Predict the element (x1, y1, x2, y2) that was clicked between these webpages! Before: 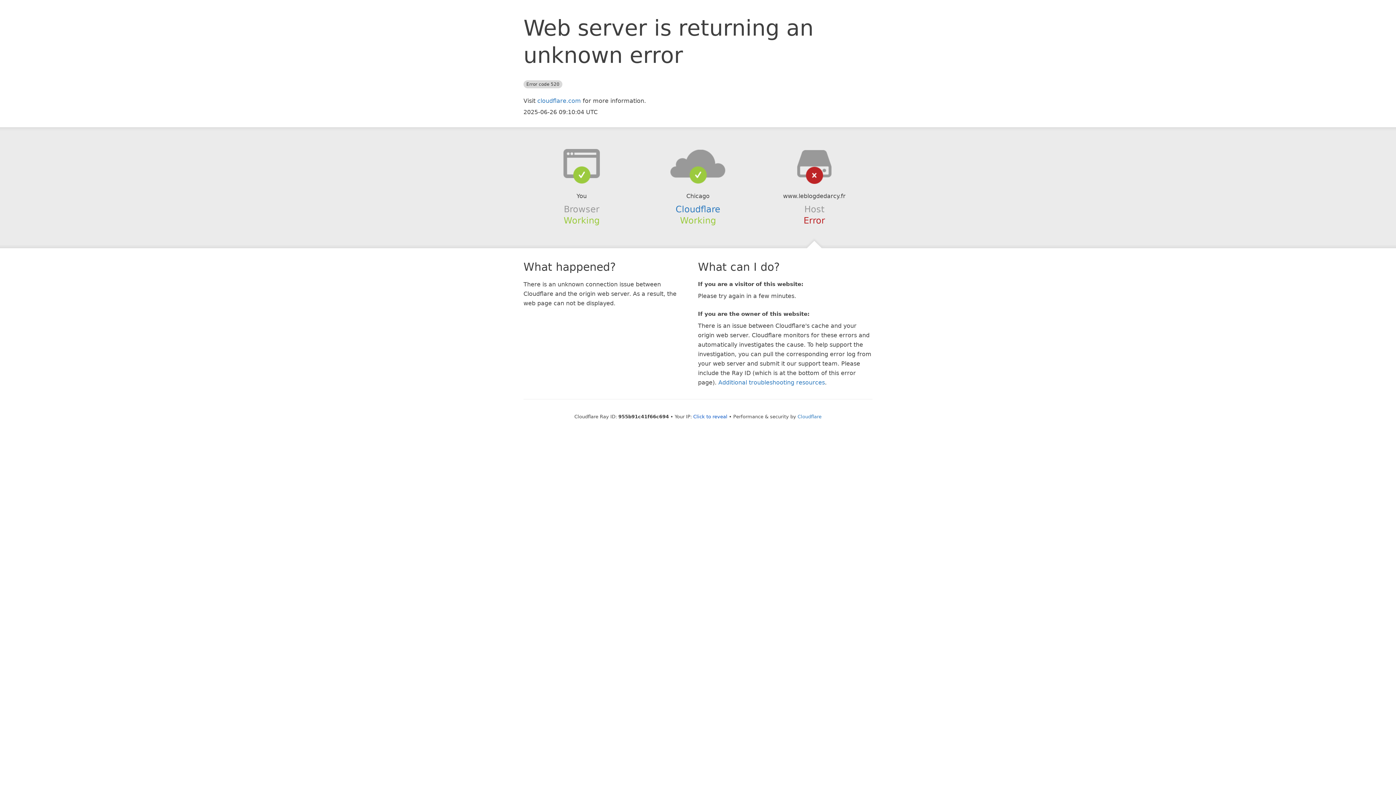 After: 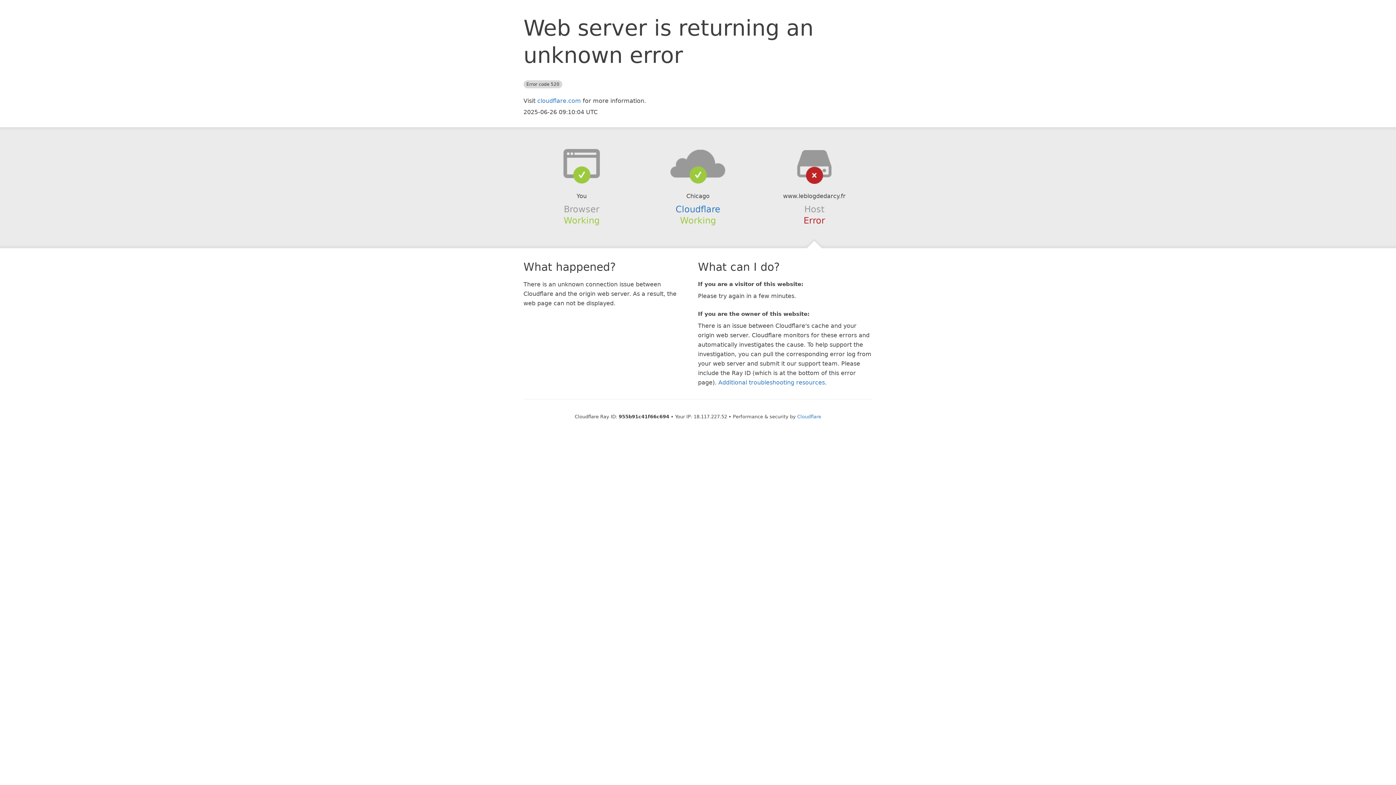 Action: label: Click to reveal bbox: (693, 414, 727, 419)